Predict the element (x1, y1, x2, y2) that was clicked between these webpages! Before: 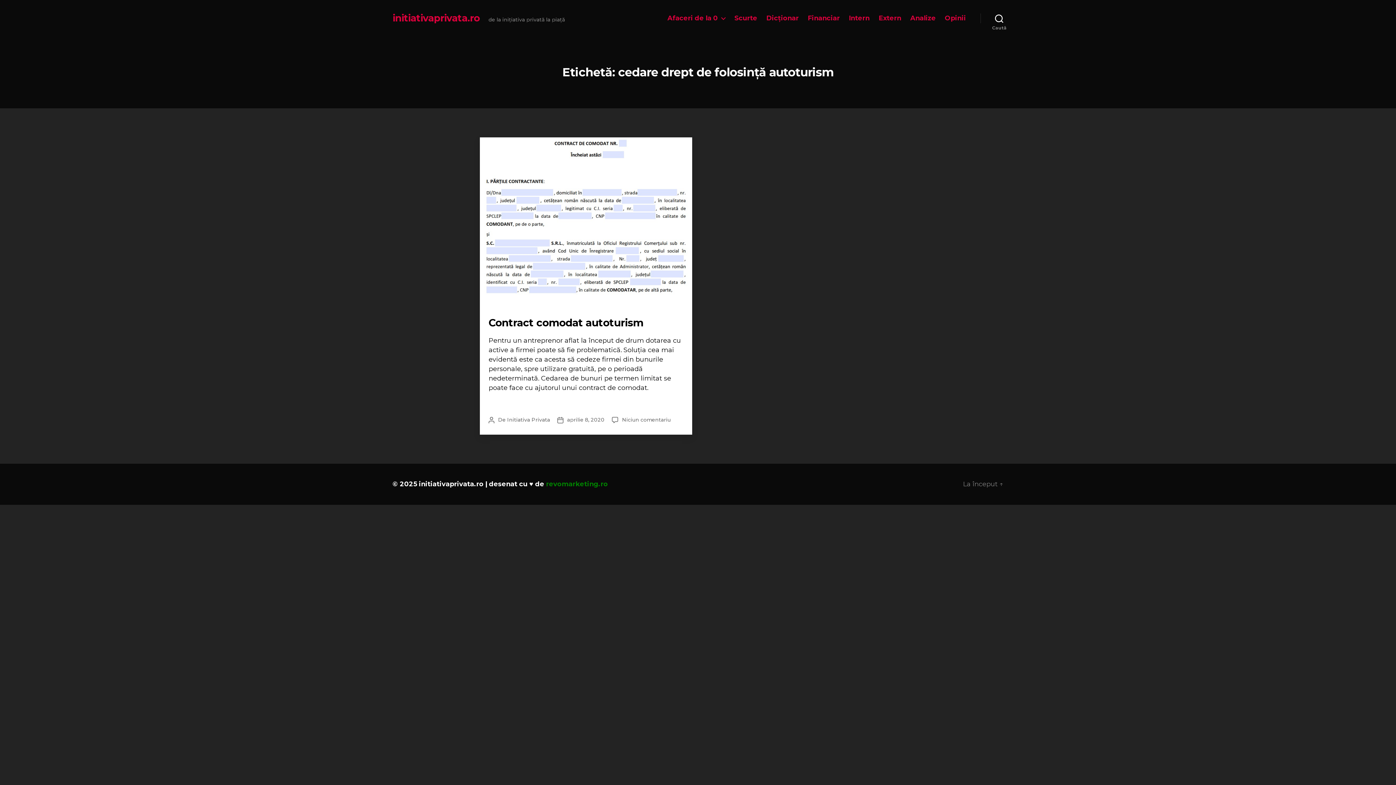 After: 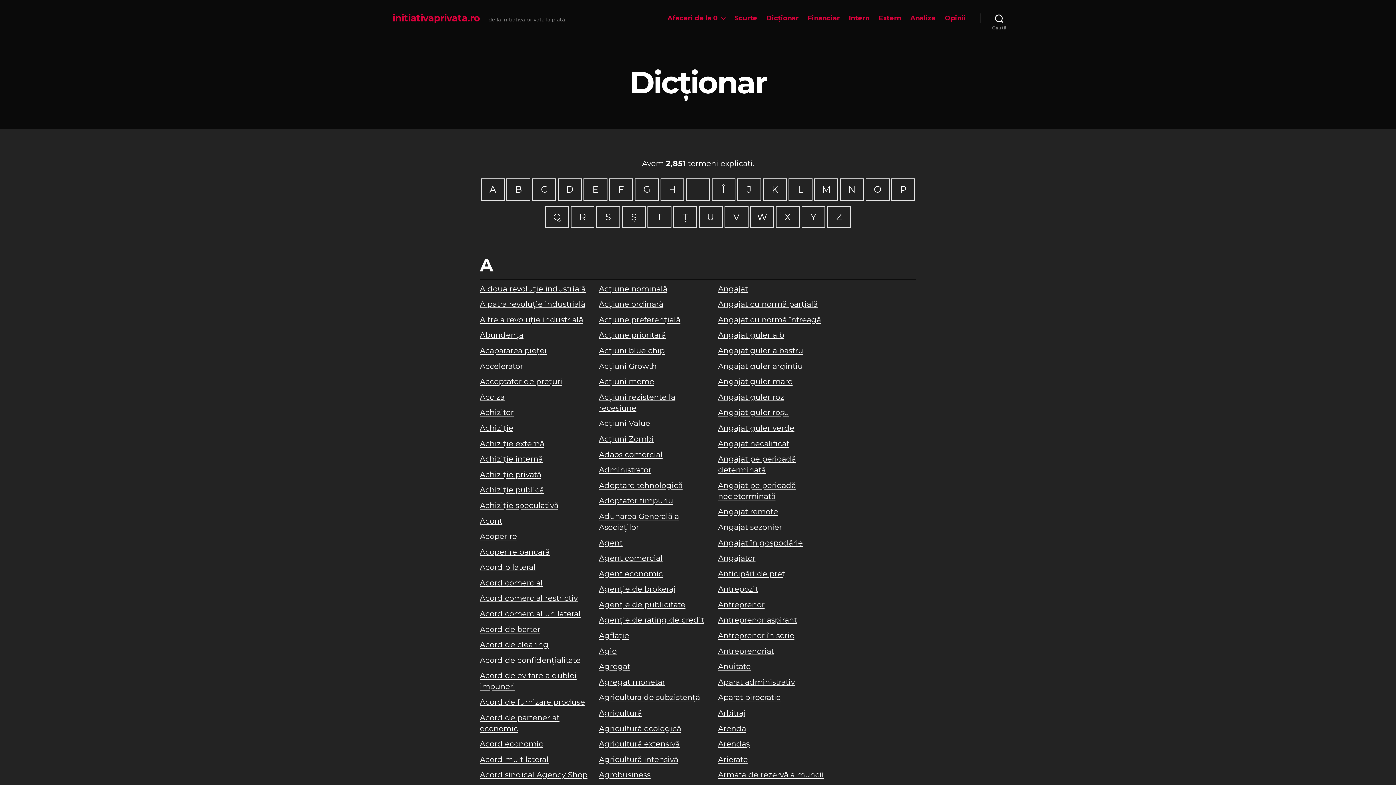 Action: bbox: (766, 14, 798, 22) label: Dicționar